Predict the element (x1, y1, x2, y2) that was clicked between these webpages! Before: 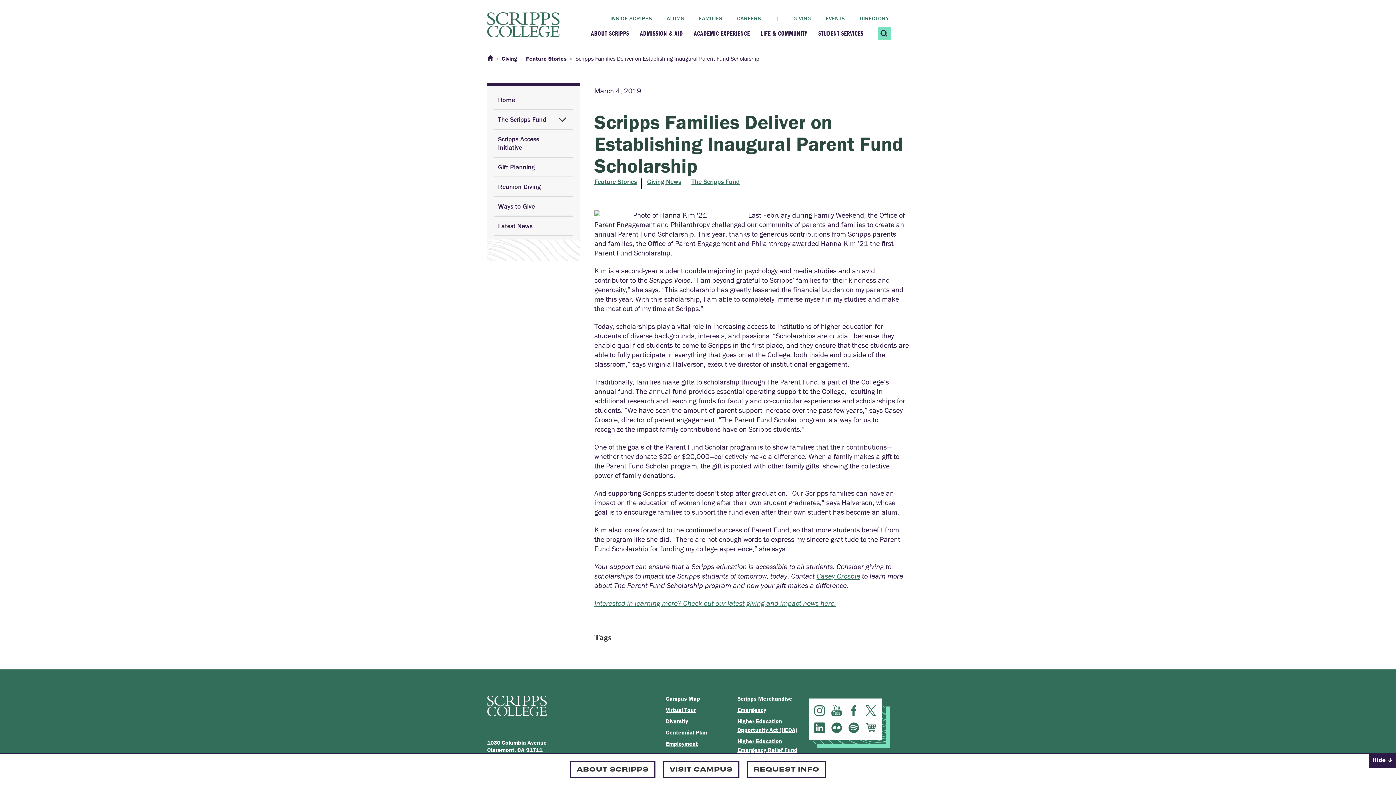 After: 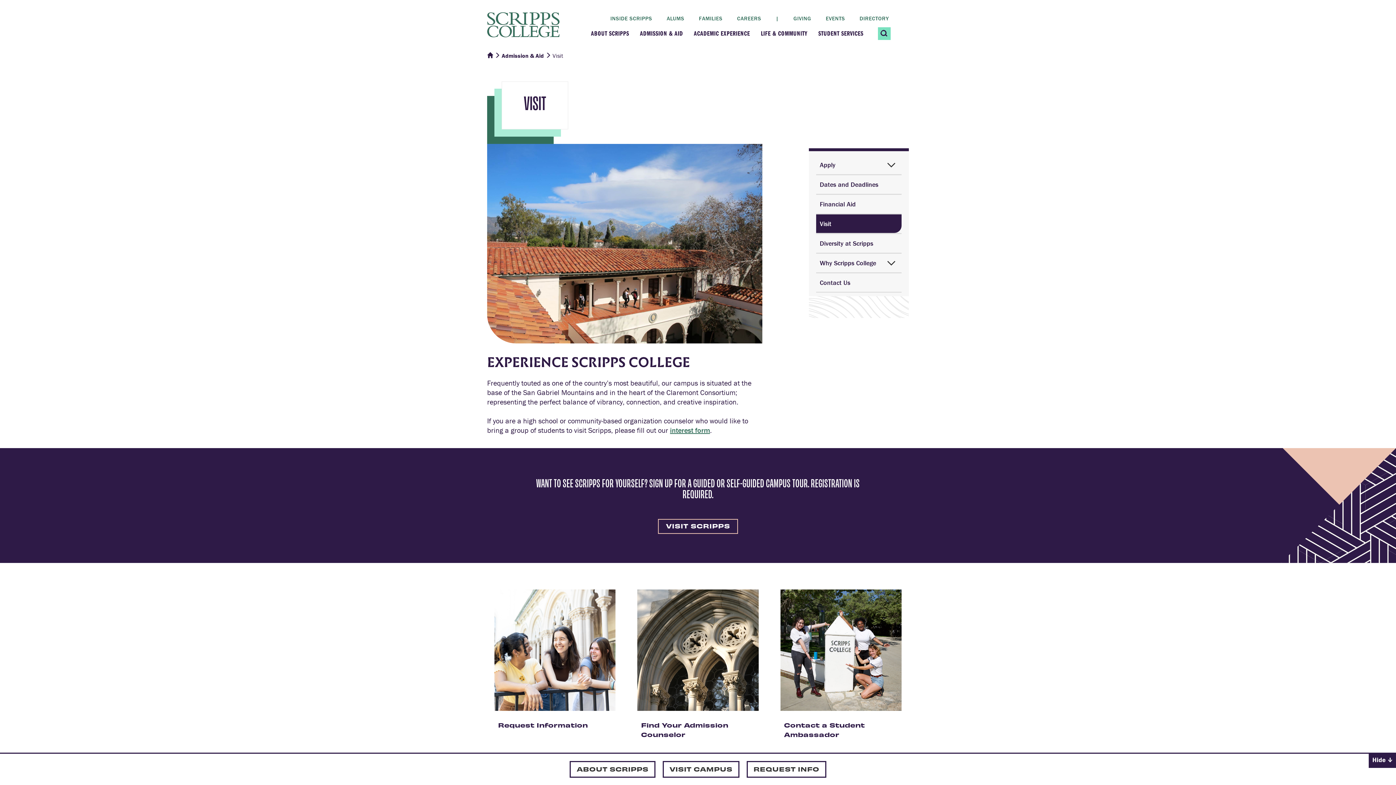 Action: label: VISIT CAMPUS bbox: (662, 761, 739, 778)